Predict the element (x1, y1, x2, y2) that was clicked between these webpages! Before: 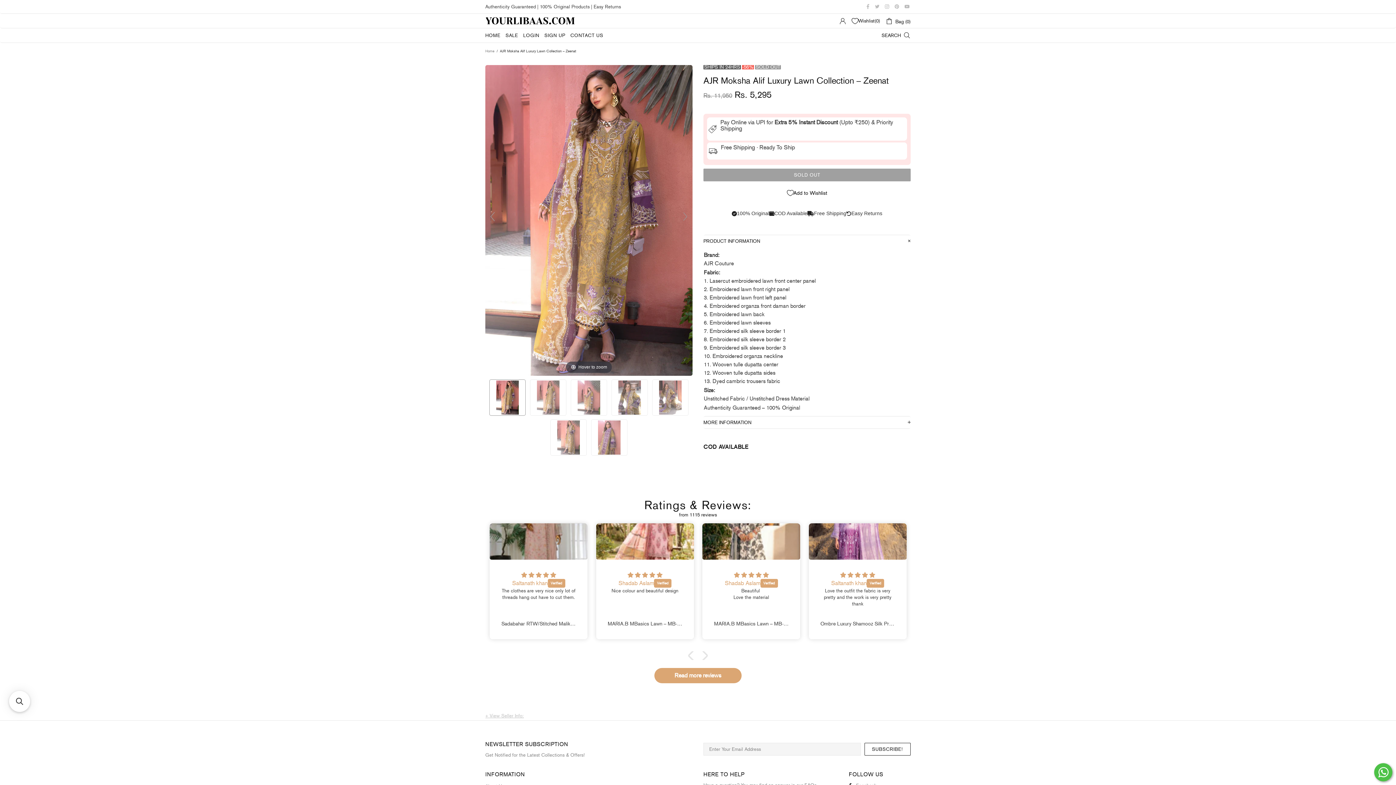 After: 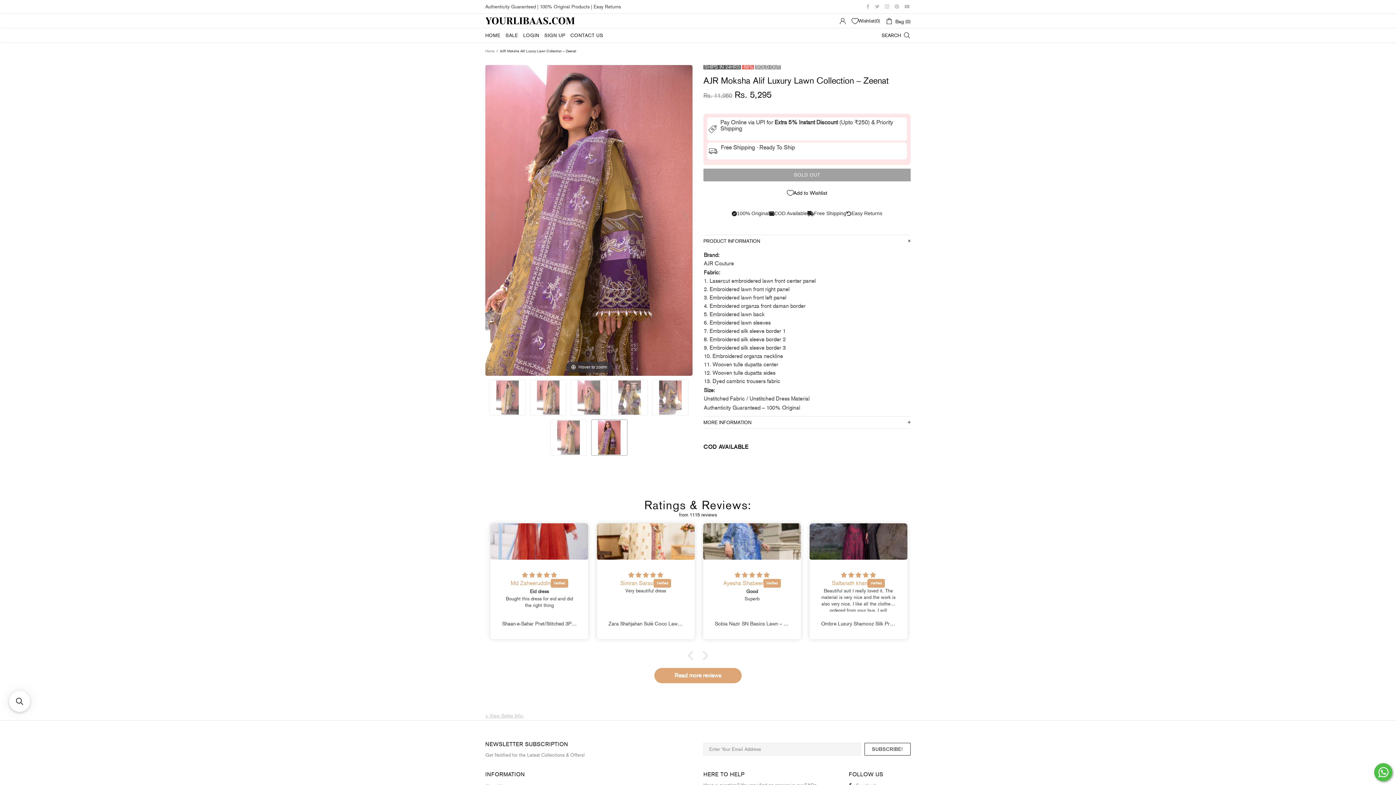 Action: bbox: (591, 419, 627, 455)